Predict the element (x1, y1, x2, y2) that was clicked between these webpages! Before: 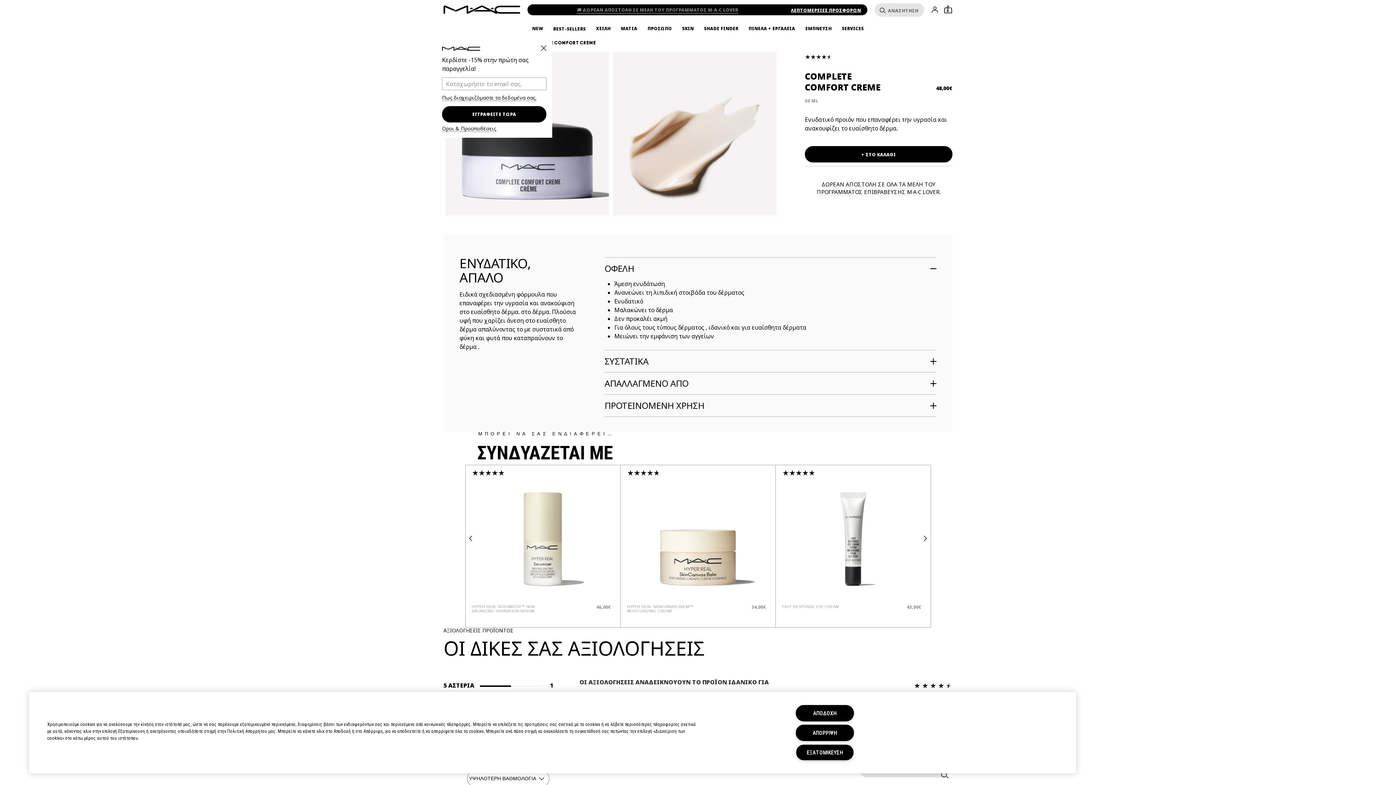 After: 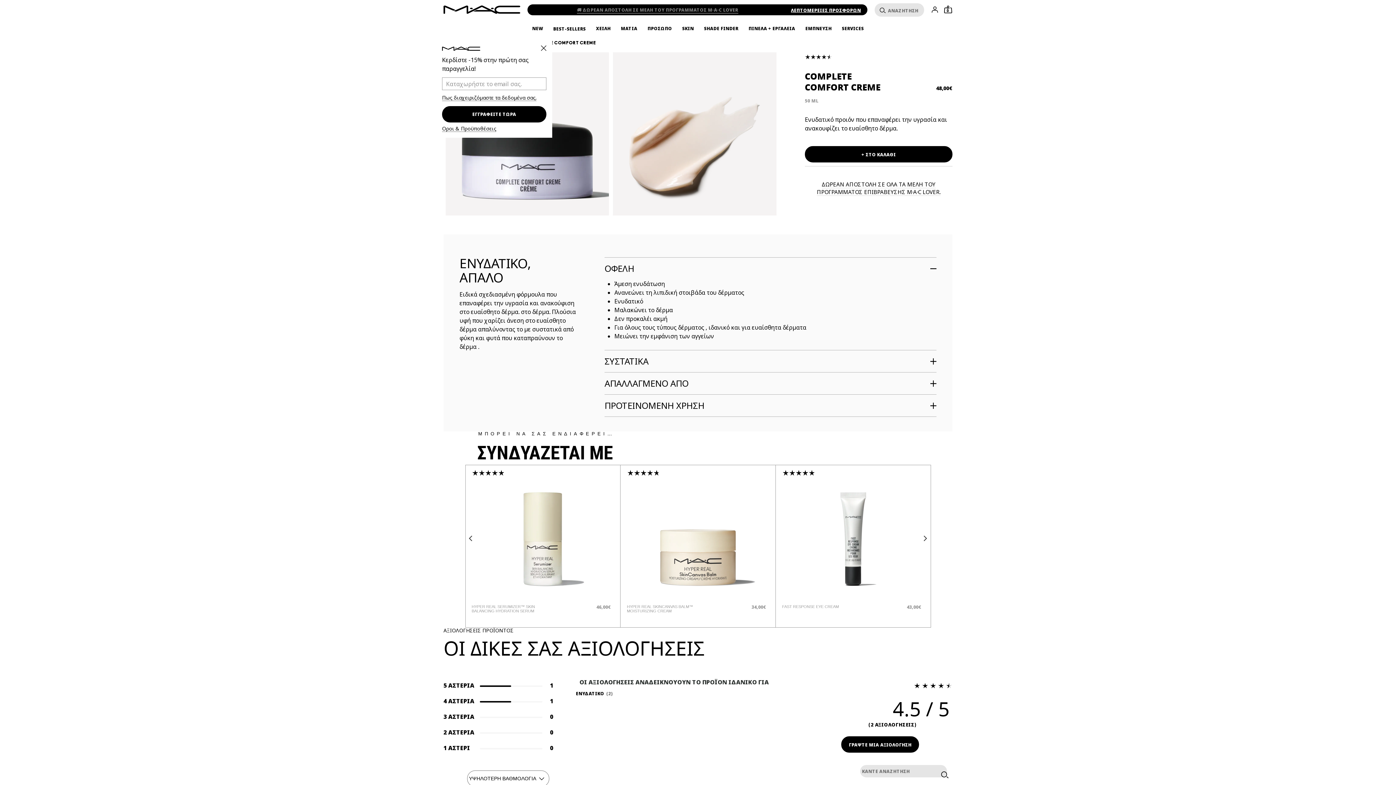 Action: bbox: (795, 705, 854, 721) label: ΑΠΟΔΟΧΗ